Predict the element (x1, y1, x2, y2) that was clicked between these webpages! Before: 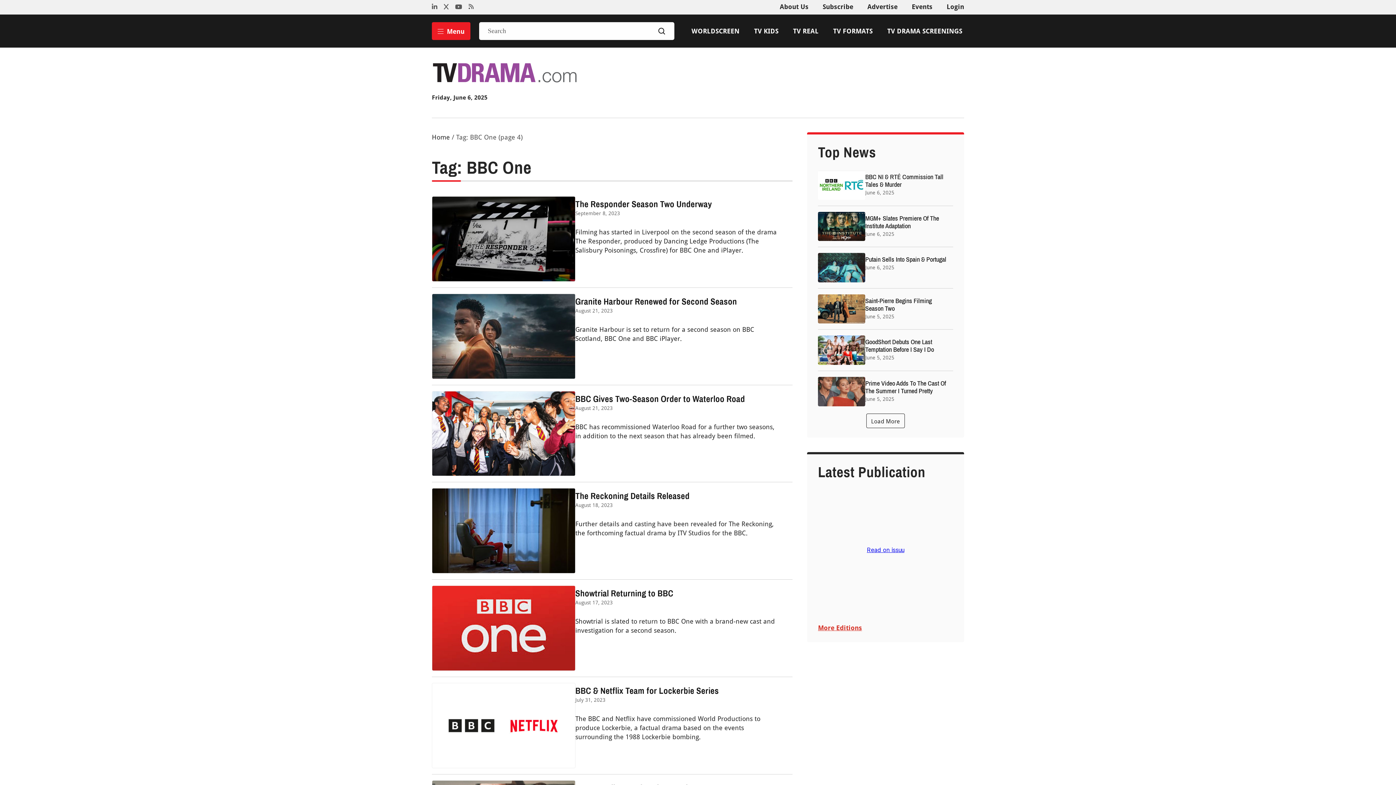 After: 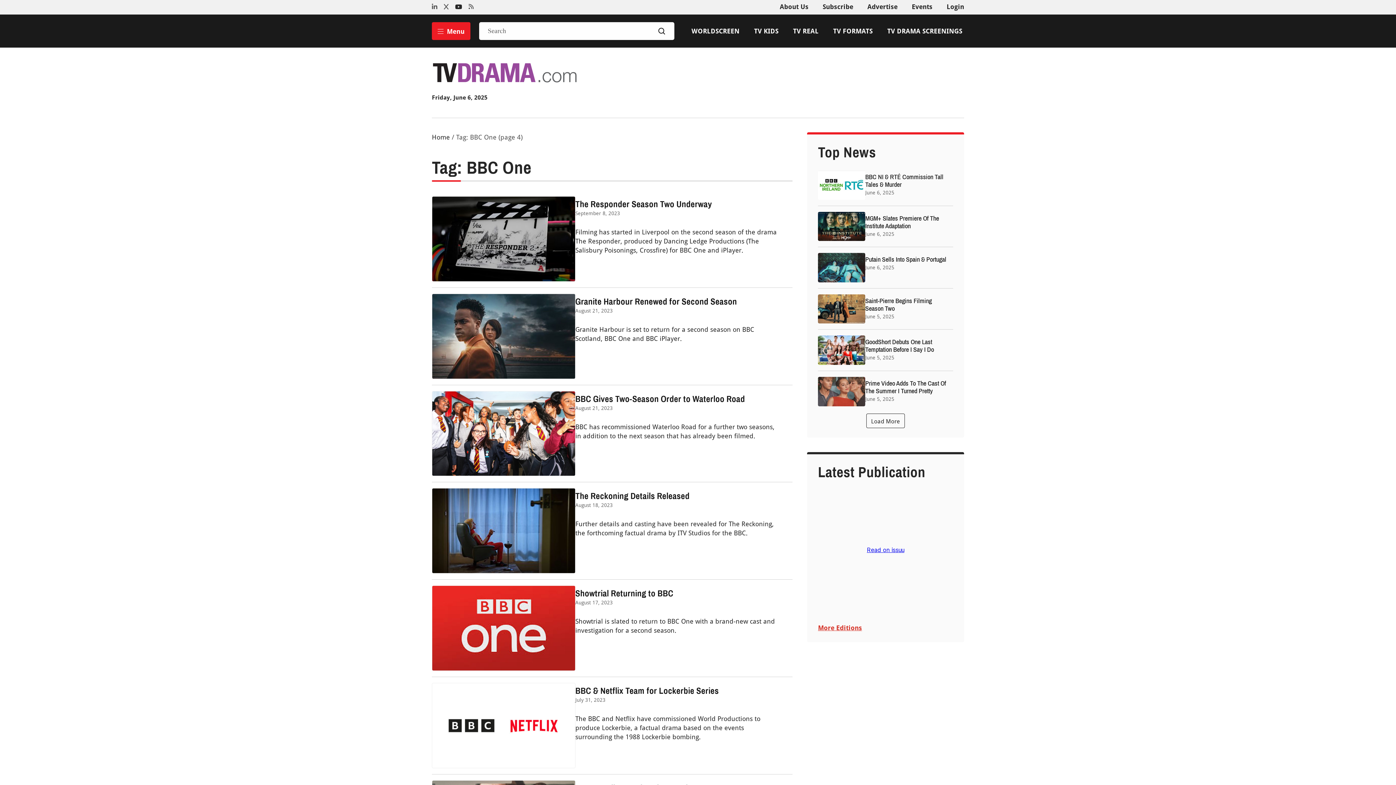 Action: bbox: (455, 3, 462, 9)